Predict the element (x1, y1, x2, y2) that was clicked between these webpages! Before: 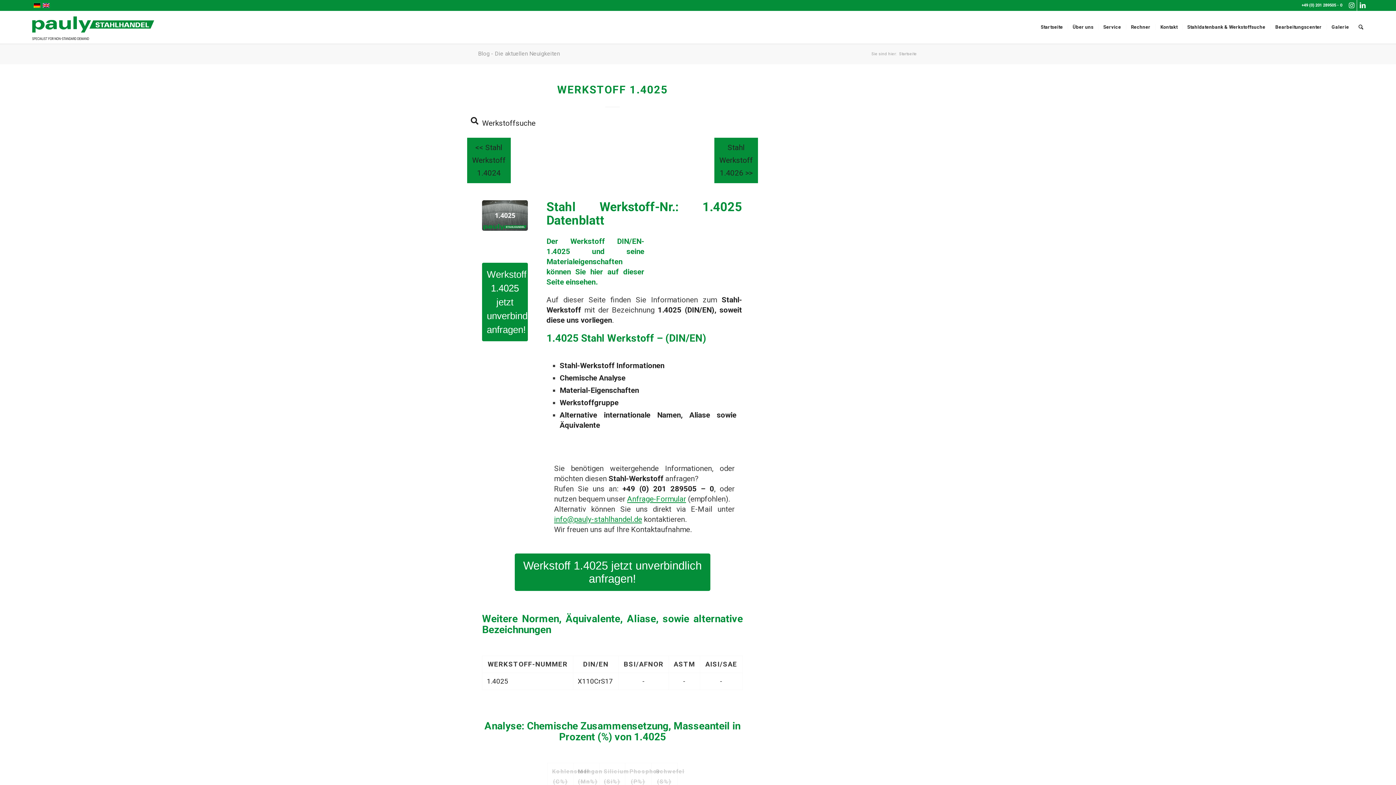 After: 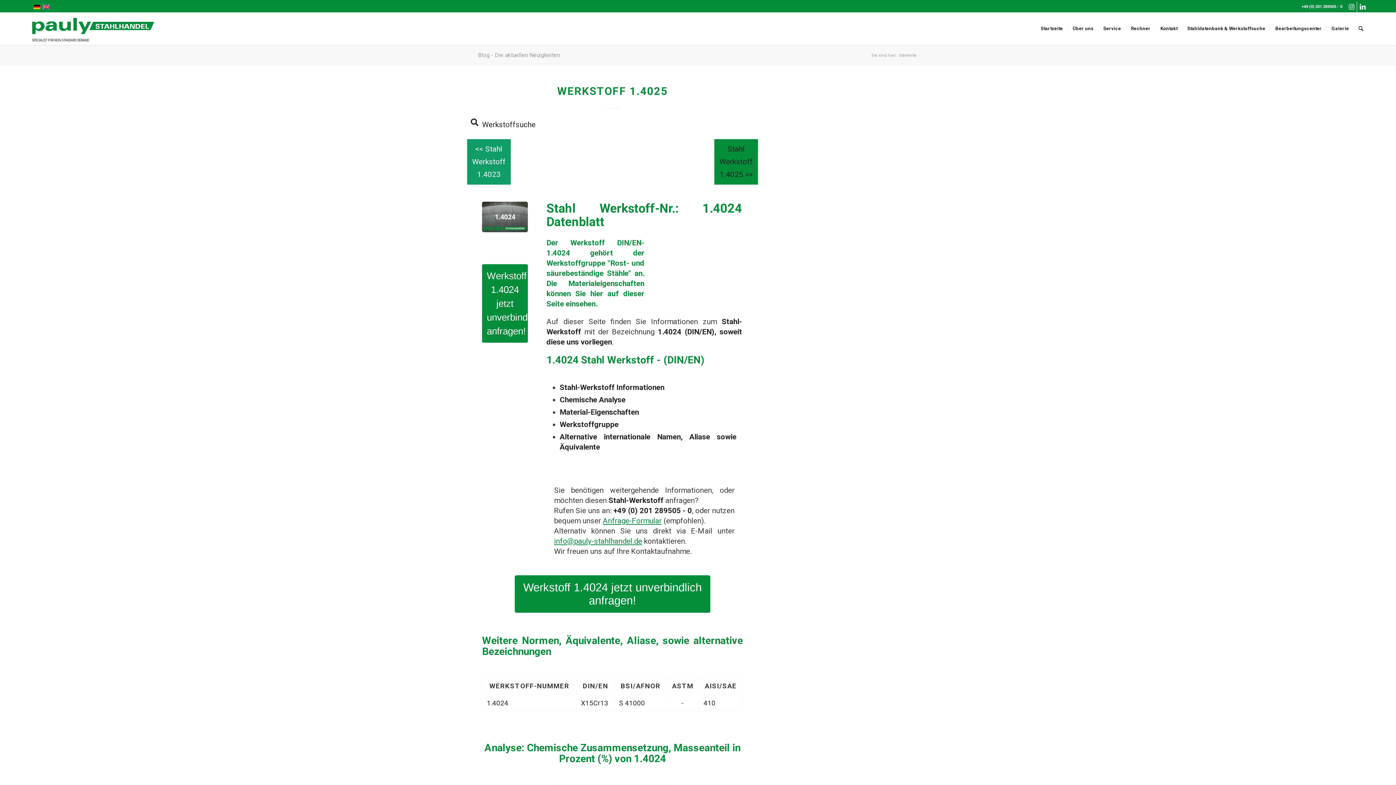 Action: bbox: (467, 137, 510, 183) label: << Stahl Werkstoff 1.4024